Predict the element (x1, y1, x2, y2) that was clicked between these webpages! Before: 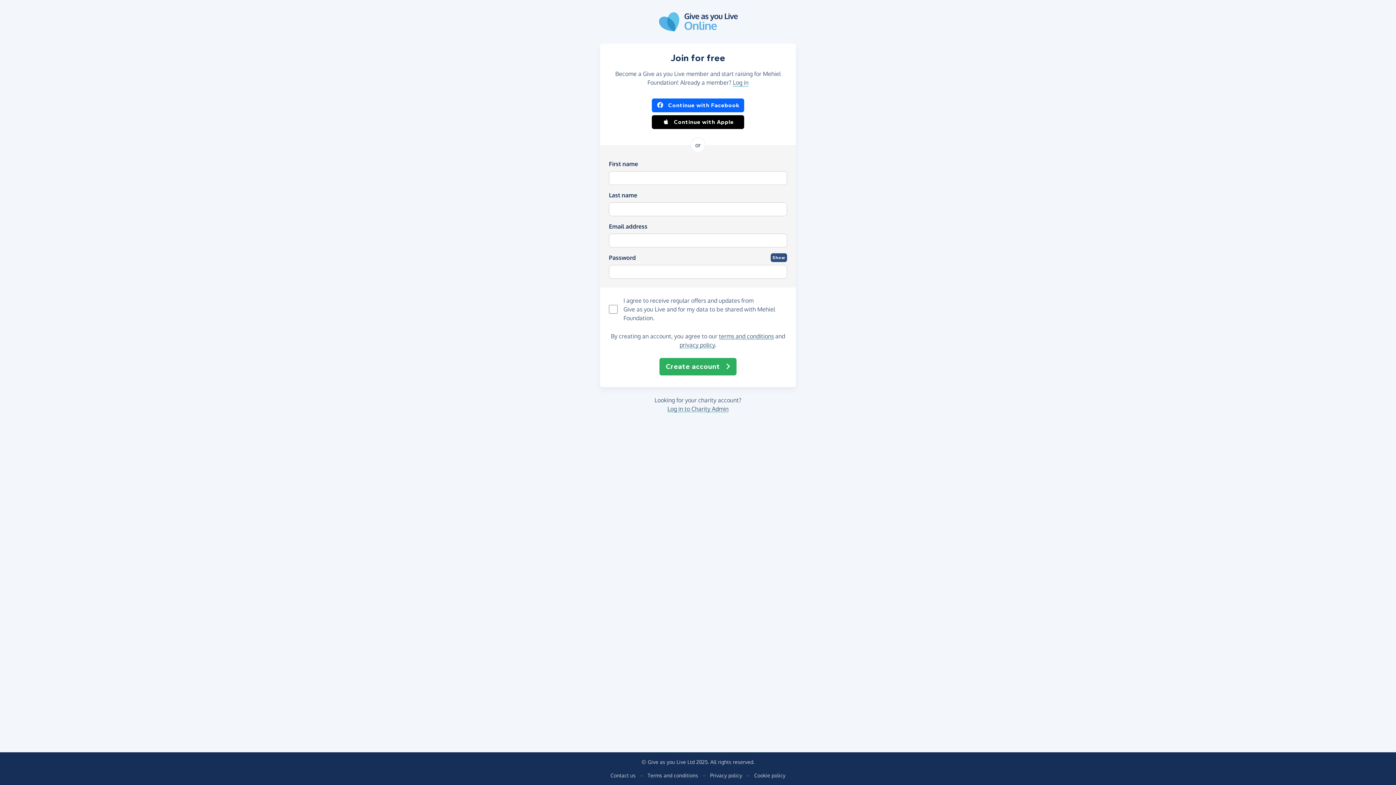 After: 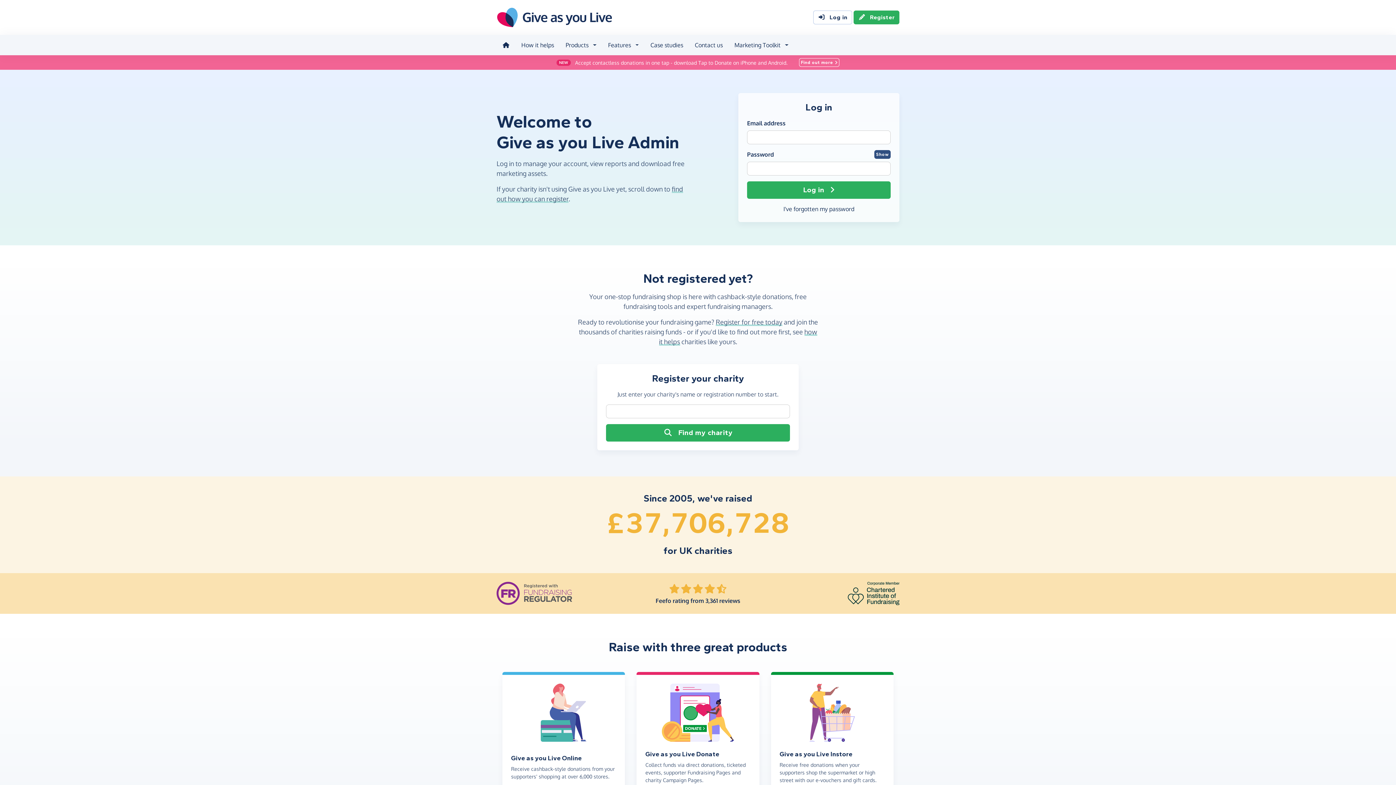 Action: bbox: (667, 405, 728, 412) label: Log in to Charity Admin